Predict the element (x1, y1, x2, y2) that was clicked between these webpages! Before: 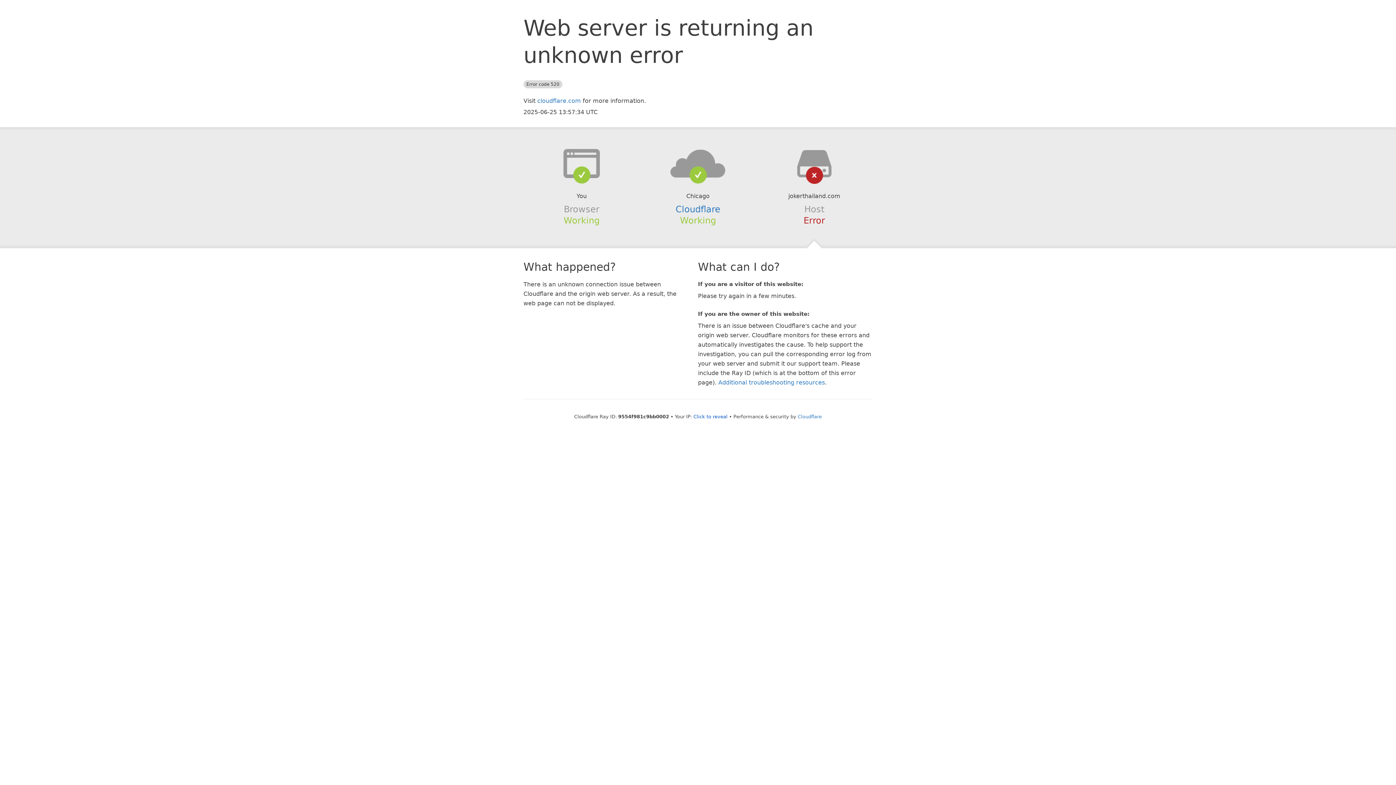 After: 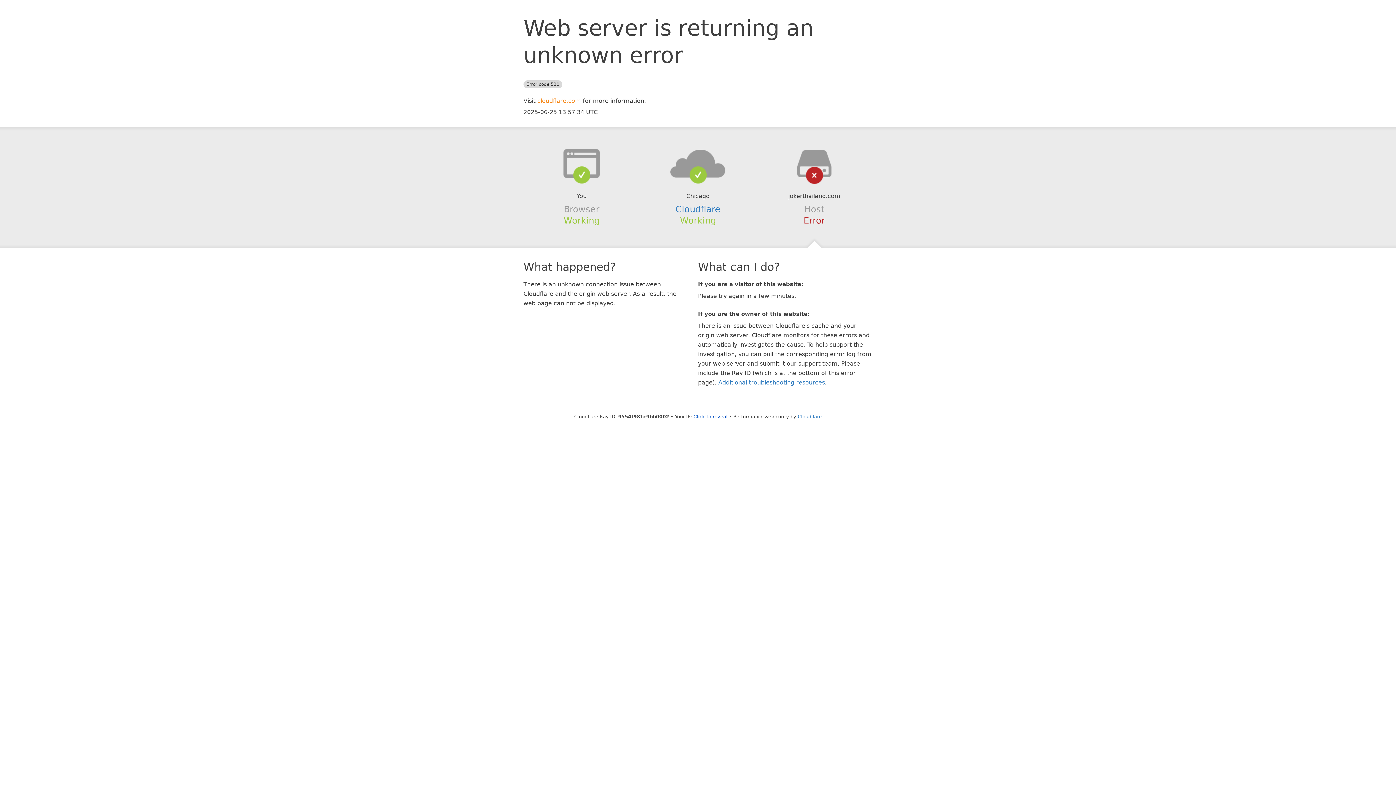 Action: label: cloudflare.com bbox: (537, 97, 581, 104)